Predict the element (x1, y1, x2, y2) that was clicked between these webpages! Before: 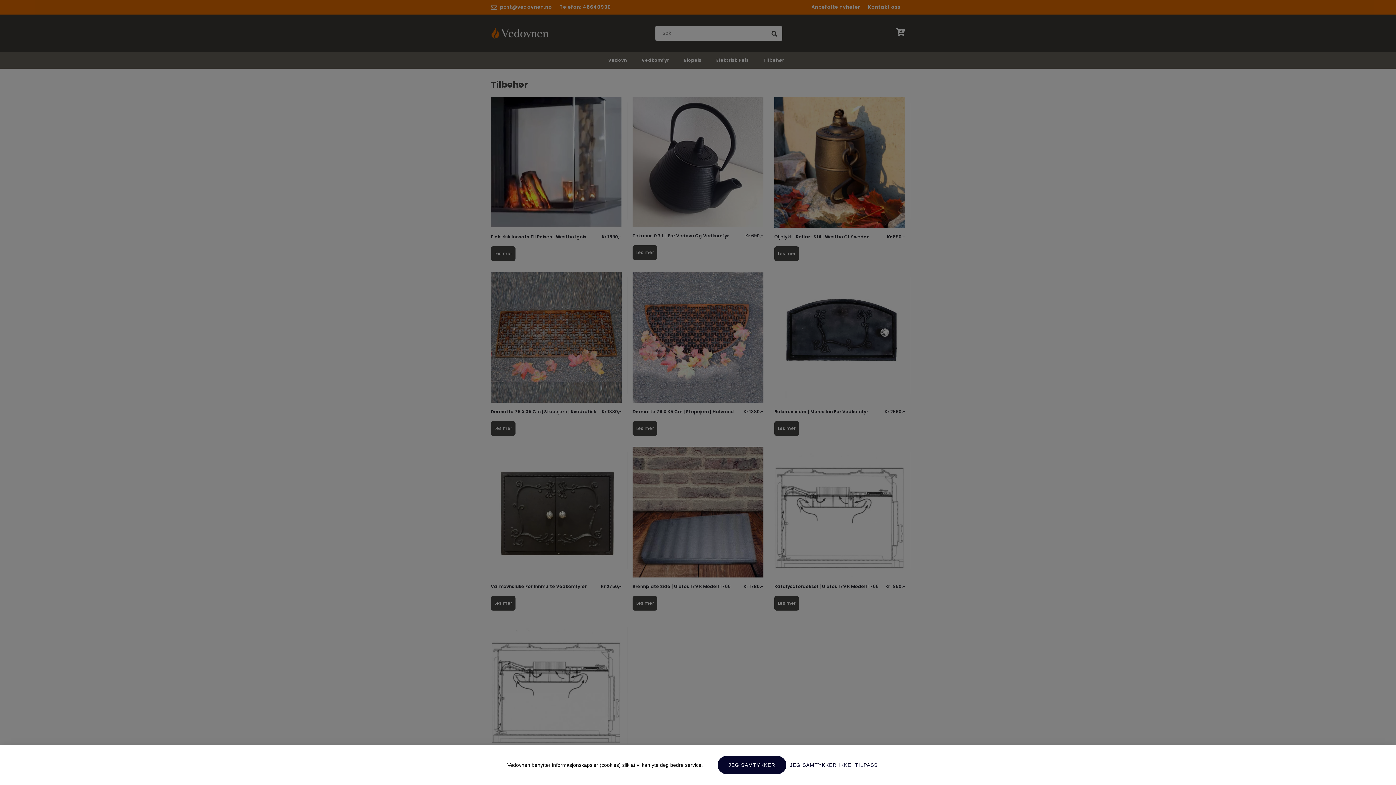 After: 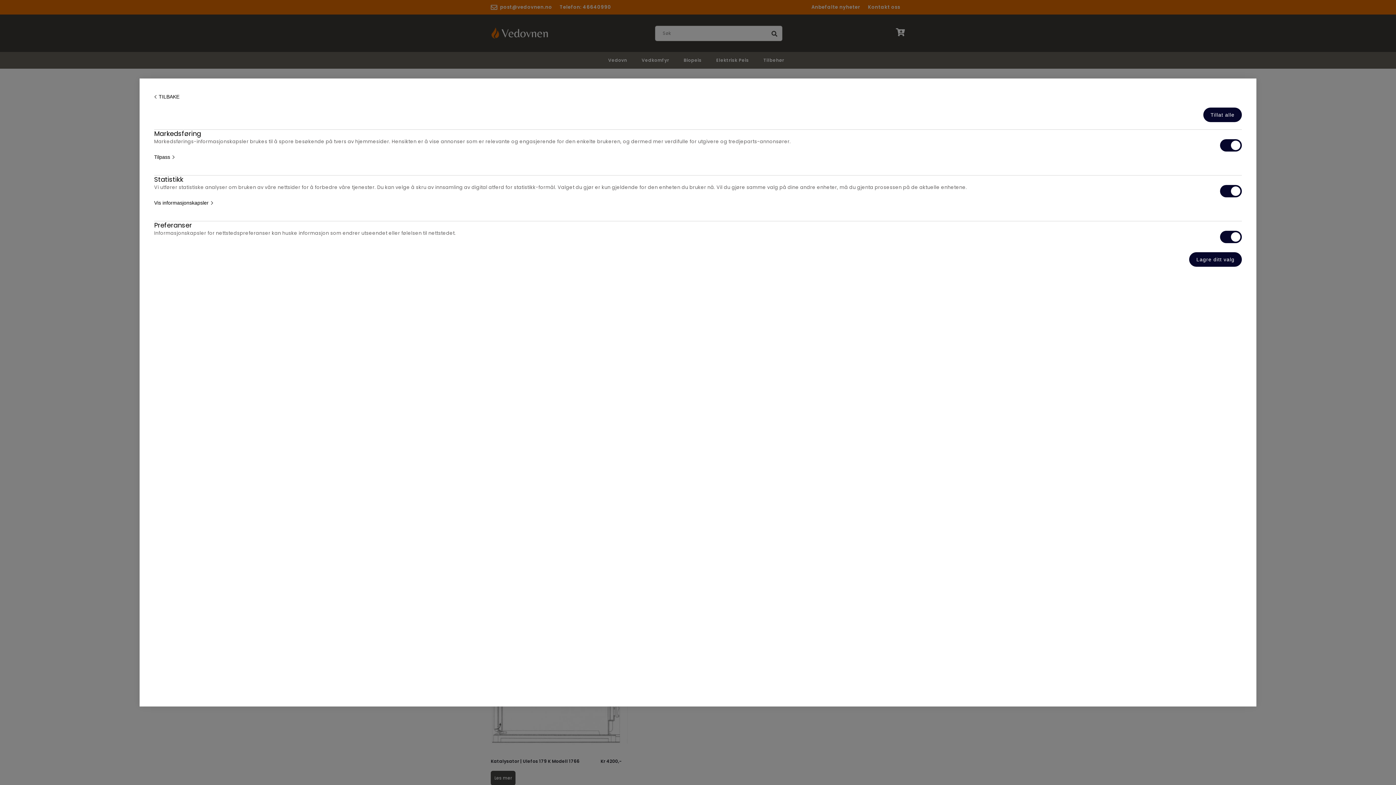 Action: bbox: (855, 756, 878, 774) label: TILPASS